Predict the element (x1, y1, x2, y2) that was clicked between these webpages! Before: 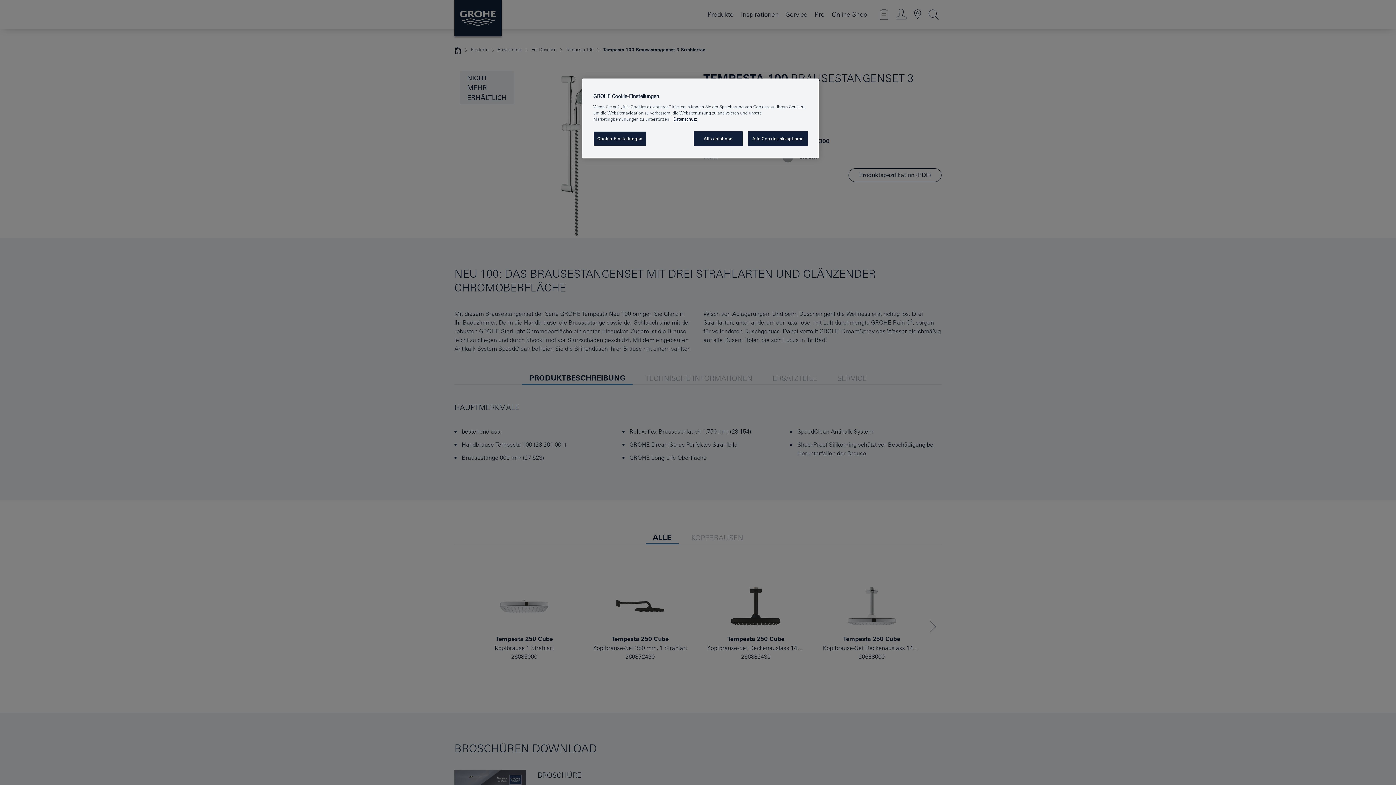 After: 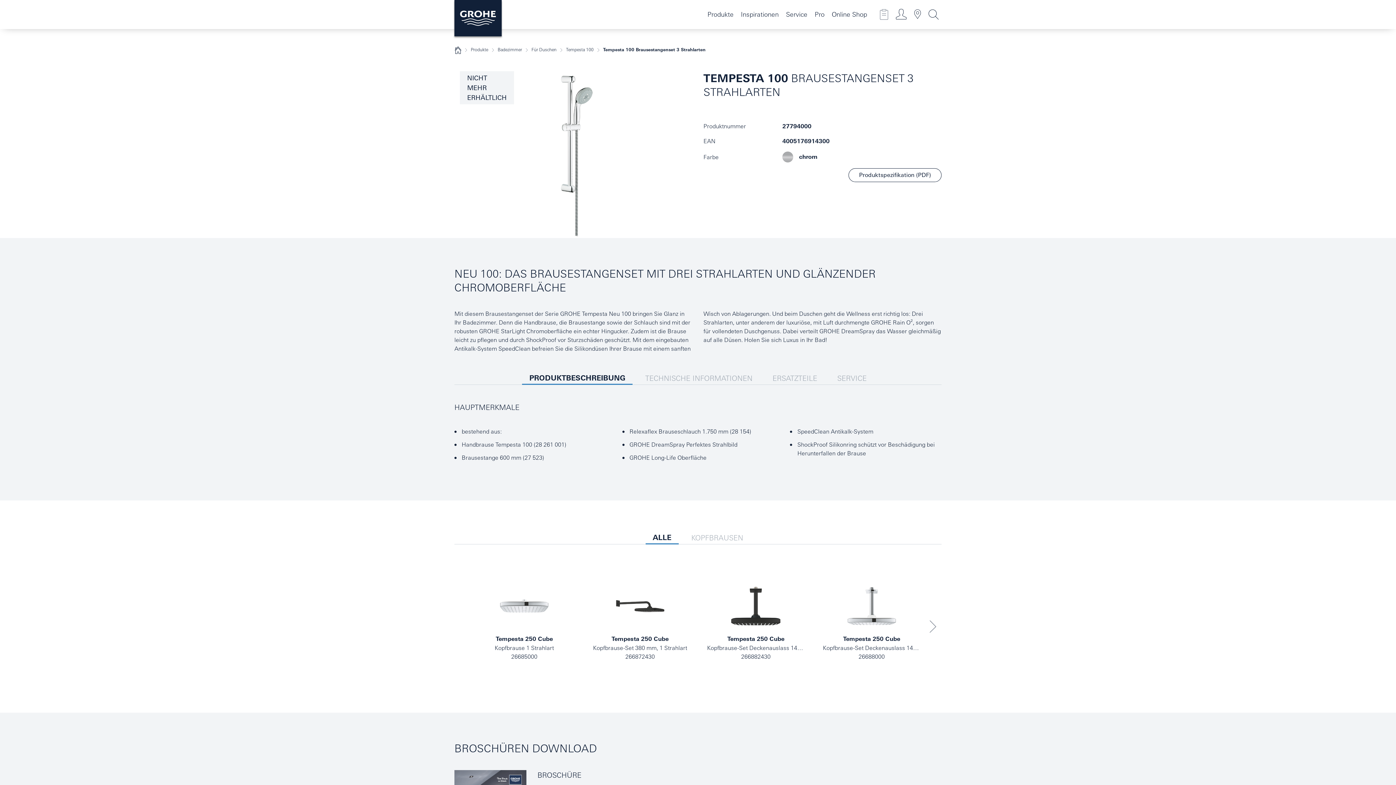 Action: label: Alle ablehnen bbox: (693, 131, 742, 146)